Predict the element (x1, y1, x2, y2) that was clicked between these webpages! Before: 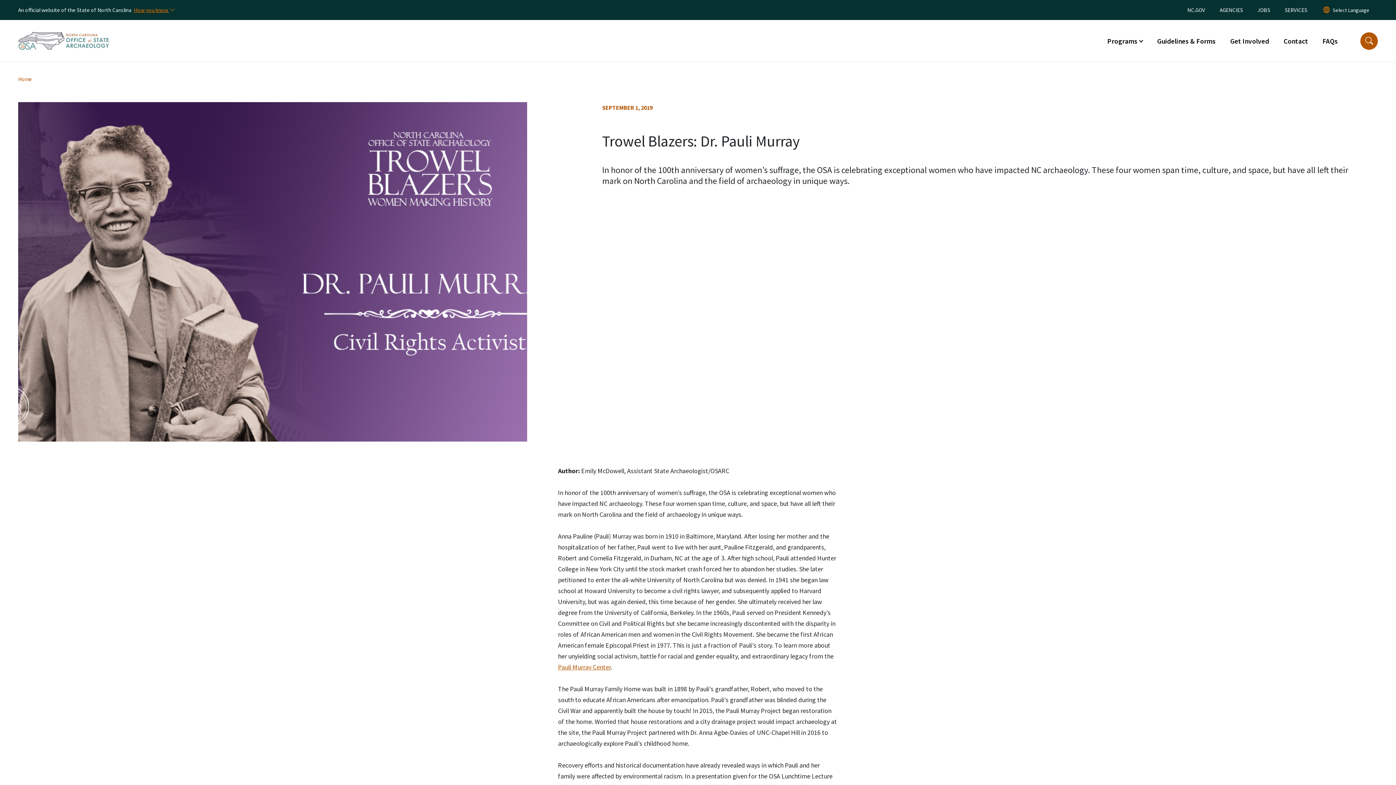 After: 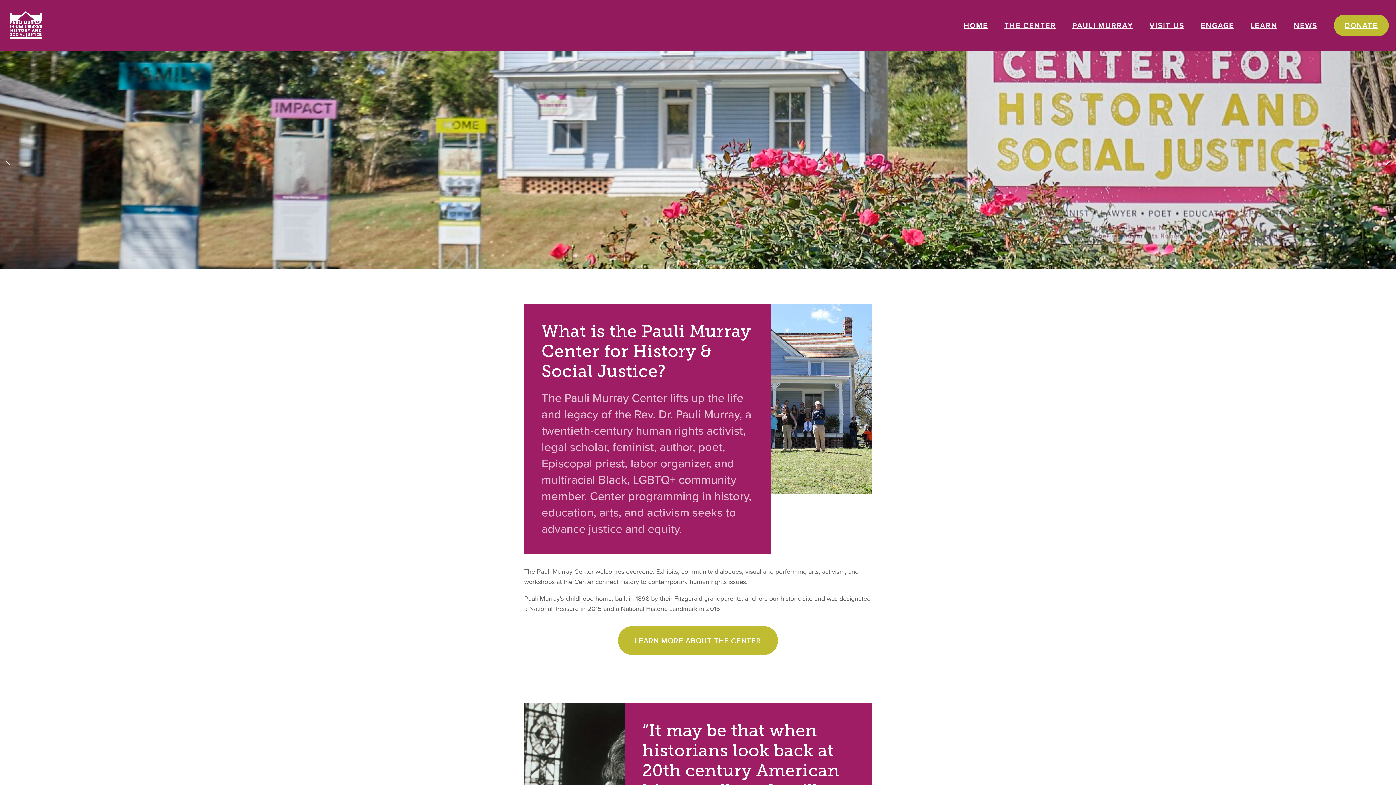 Action: bbox: (558, 663, 610, 671) label: Pauli Murray Center